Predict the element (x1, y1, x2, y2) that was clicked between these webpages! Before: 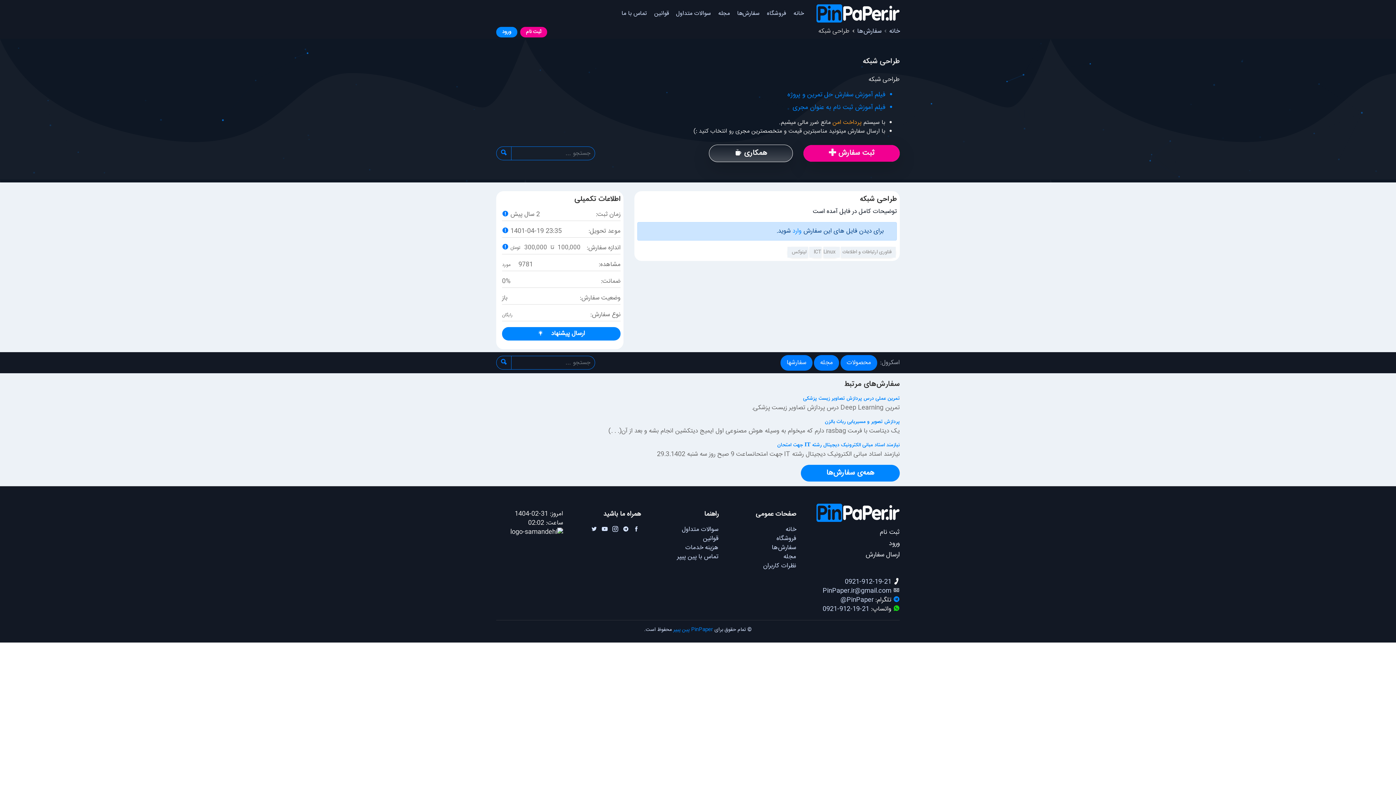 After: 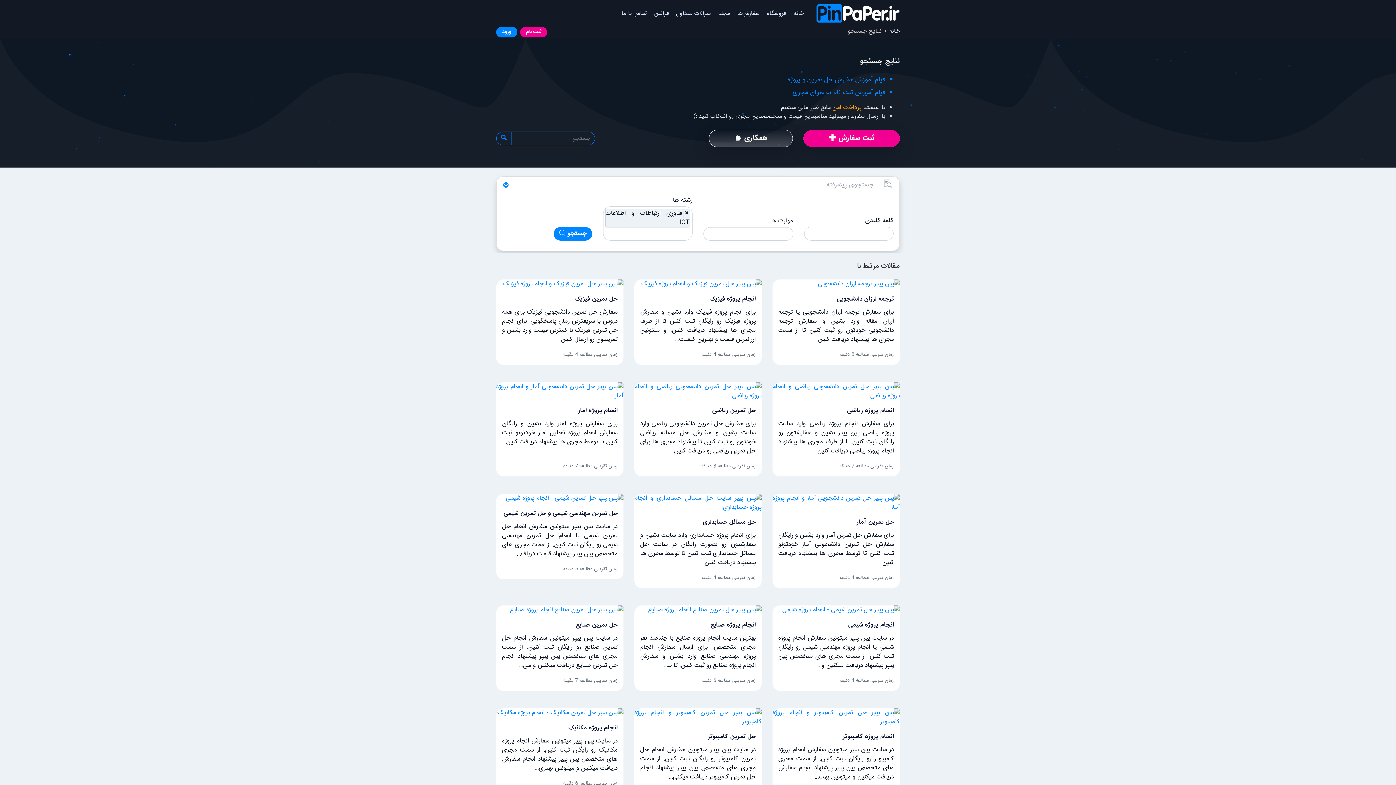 Action: label: فناوری ارتباطات و اطلاعات ICT bbox: (809, 246, 896, 257)